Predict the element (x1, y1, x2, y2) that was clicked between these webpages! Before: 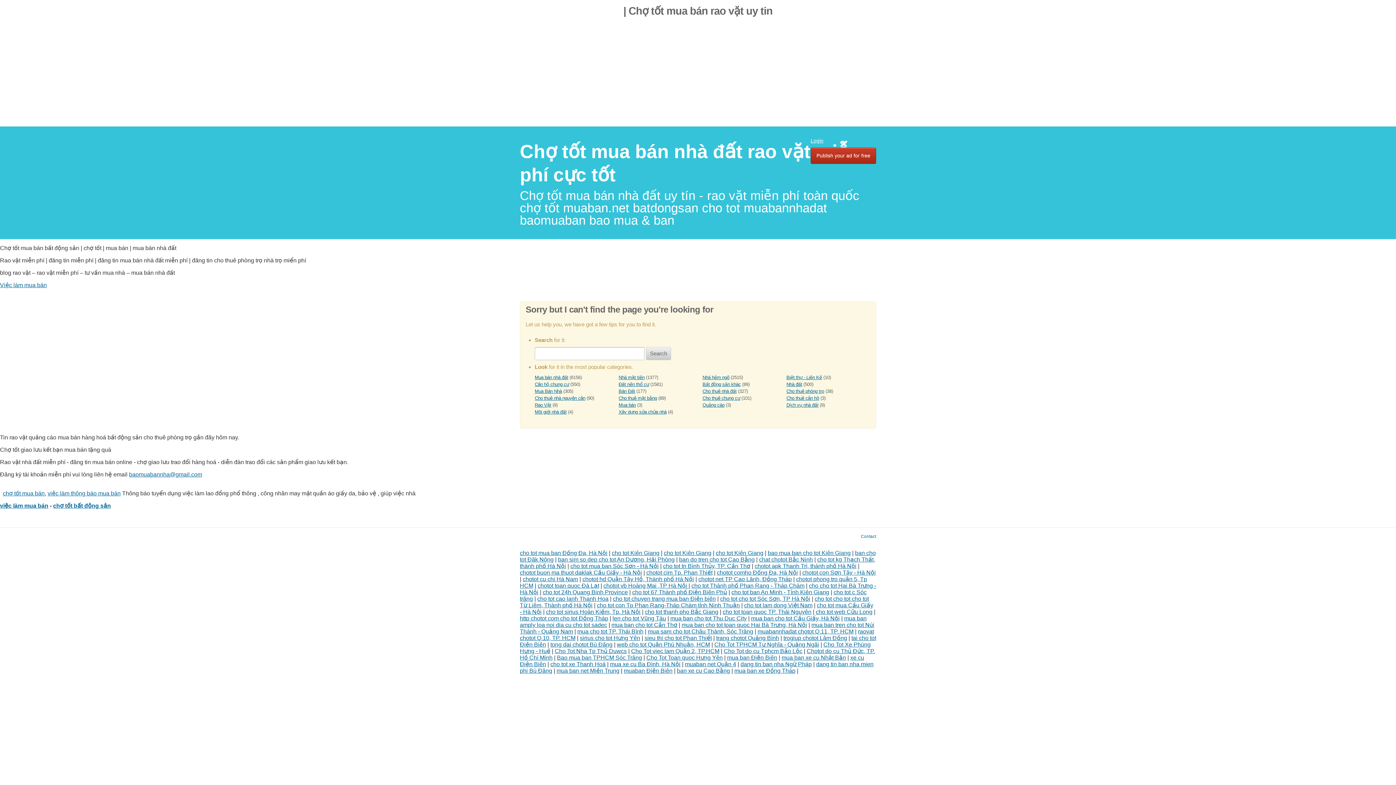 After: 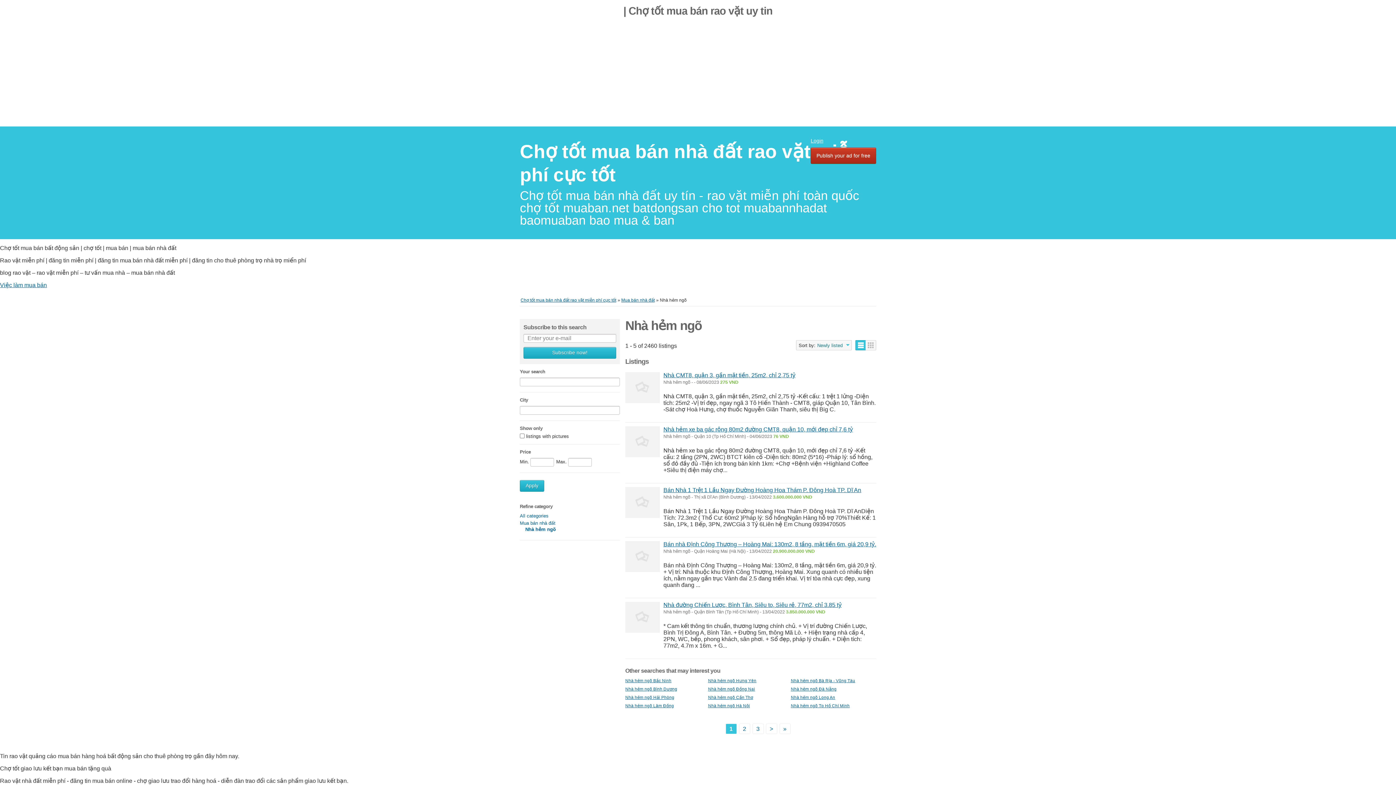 Action: bbox: (702, 374, 729, 380) label: Nhà hẻm ngõ